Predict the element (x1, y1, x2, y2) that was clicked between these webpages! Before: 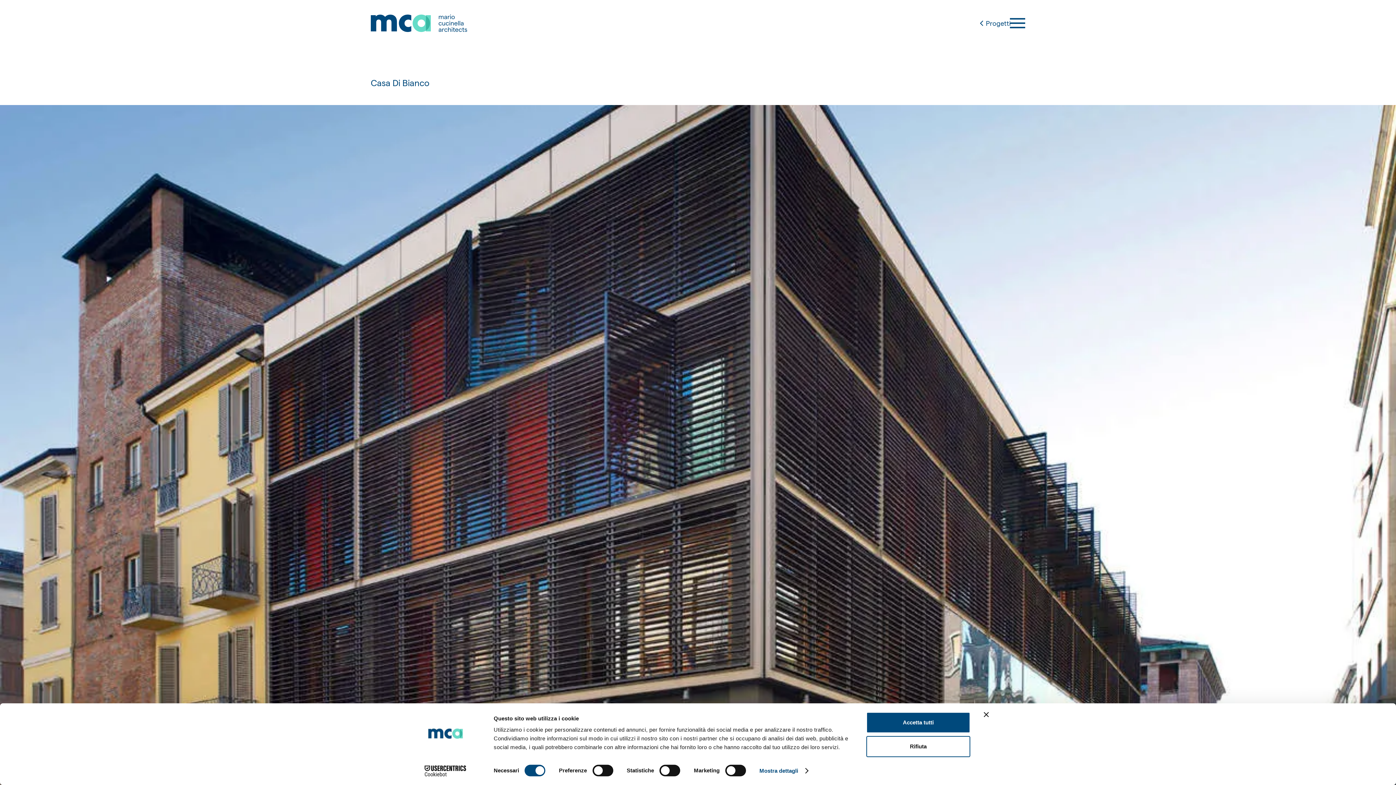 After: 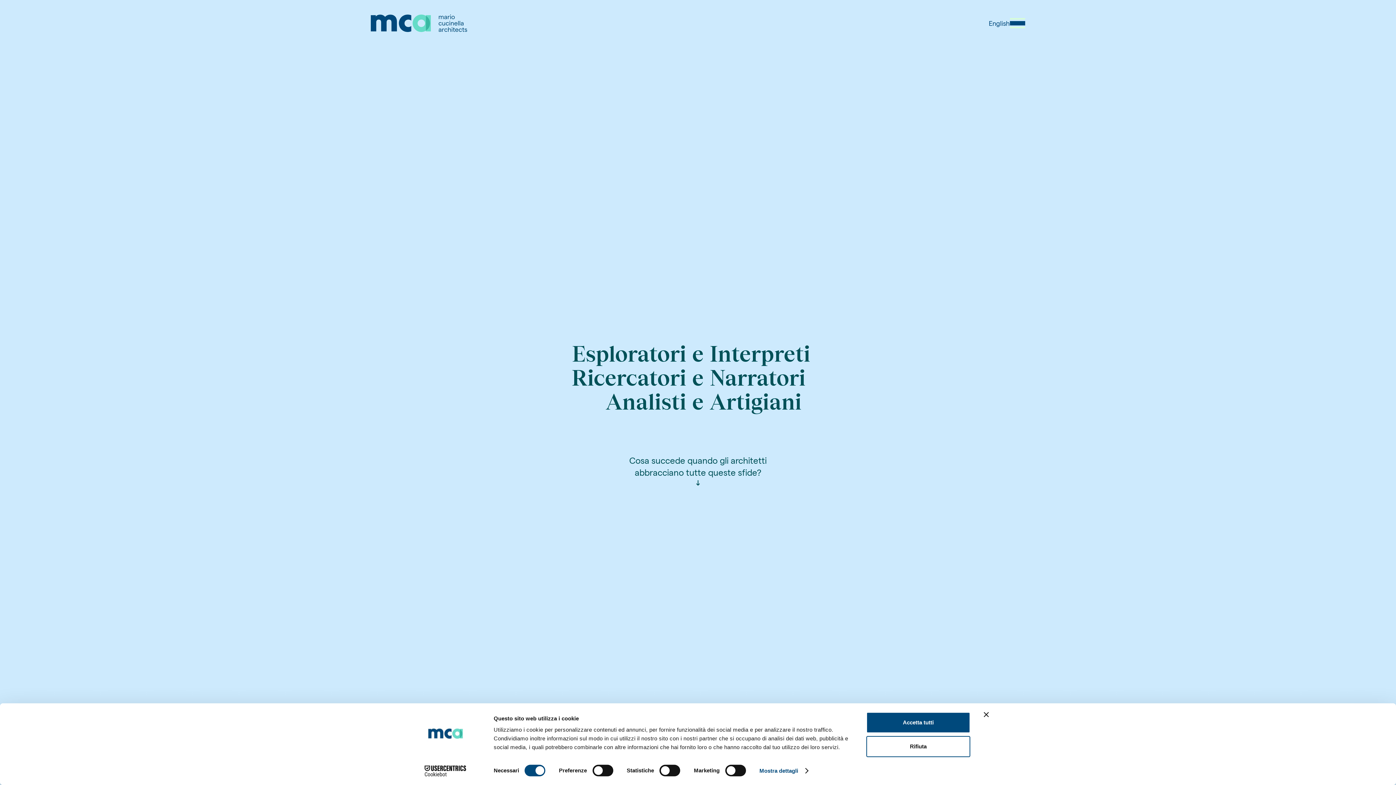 Action: label: home bbox: (370, 14, 431, 32)